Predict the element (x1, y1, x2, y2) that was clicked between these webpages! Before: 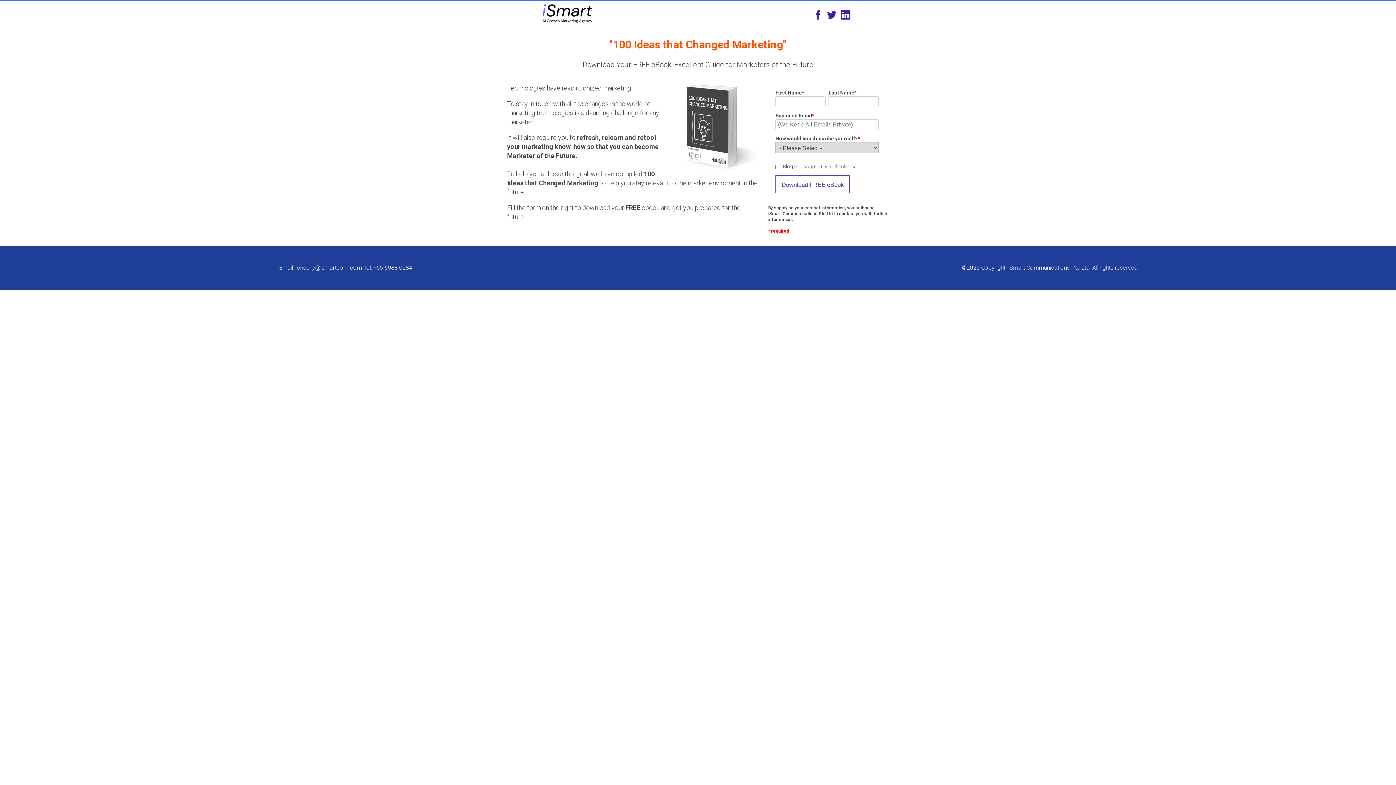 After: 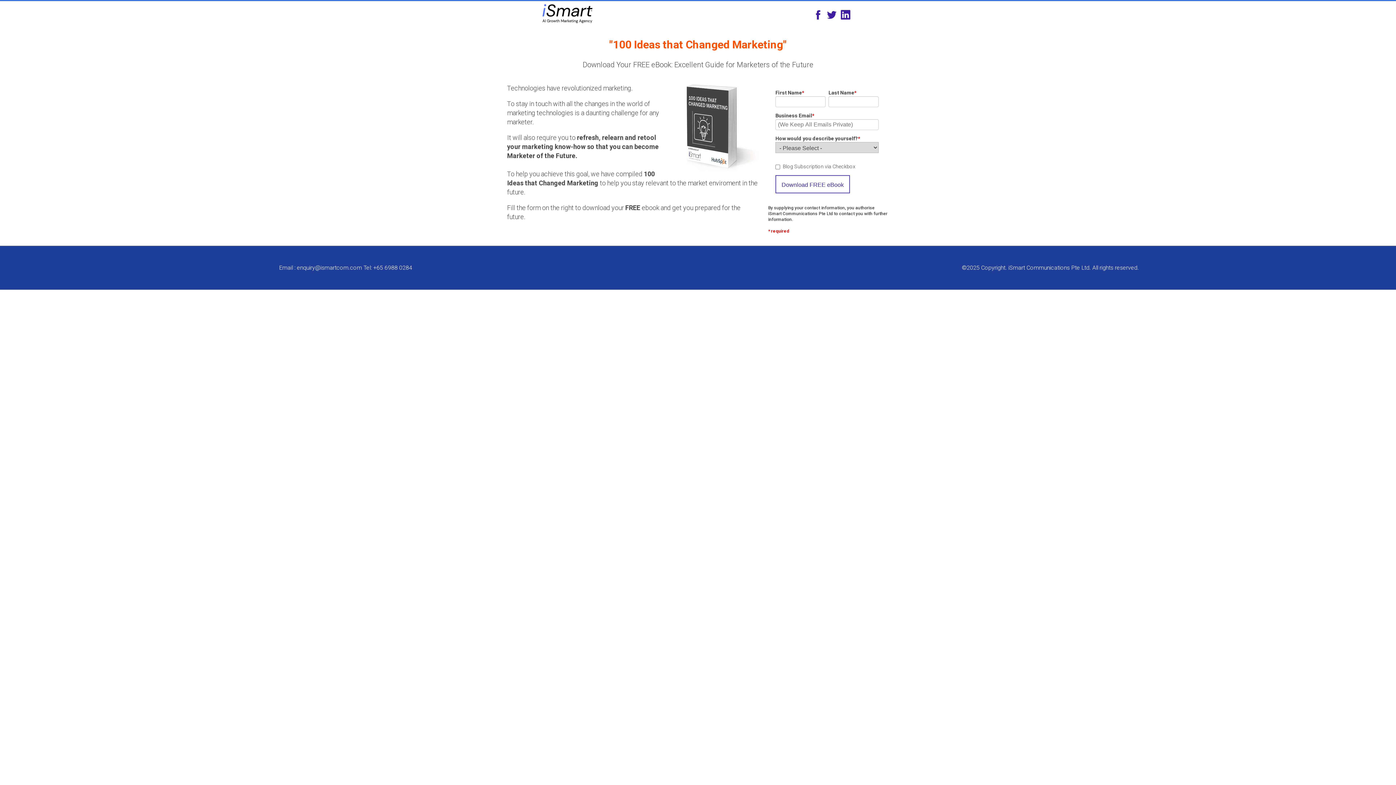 Action: bbox: (539, 10, 596, 16)